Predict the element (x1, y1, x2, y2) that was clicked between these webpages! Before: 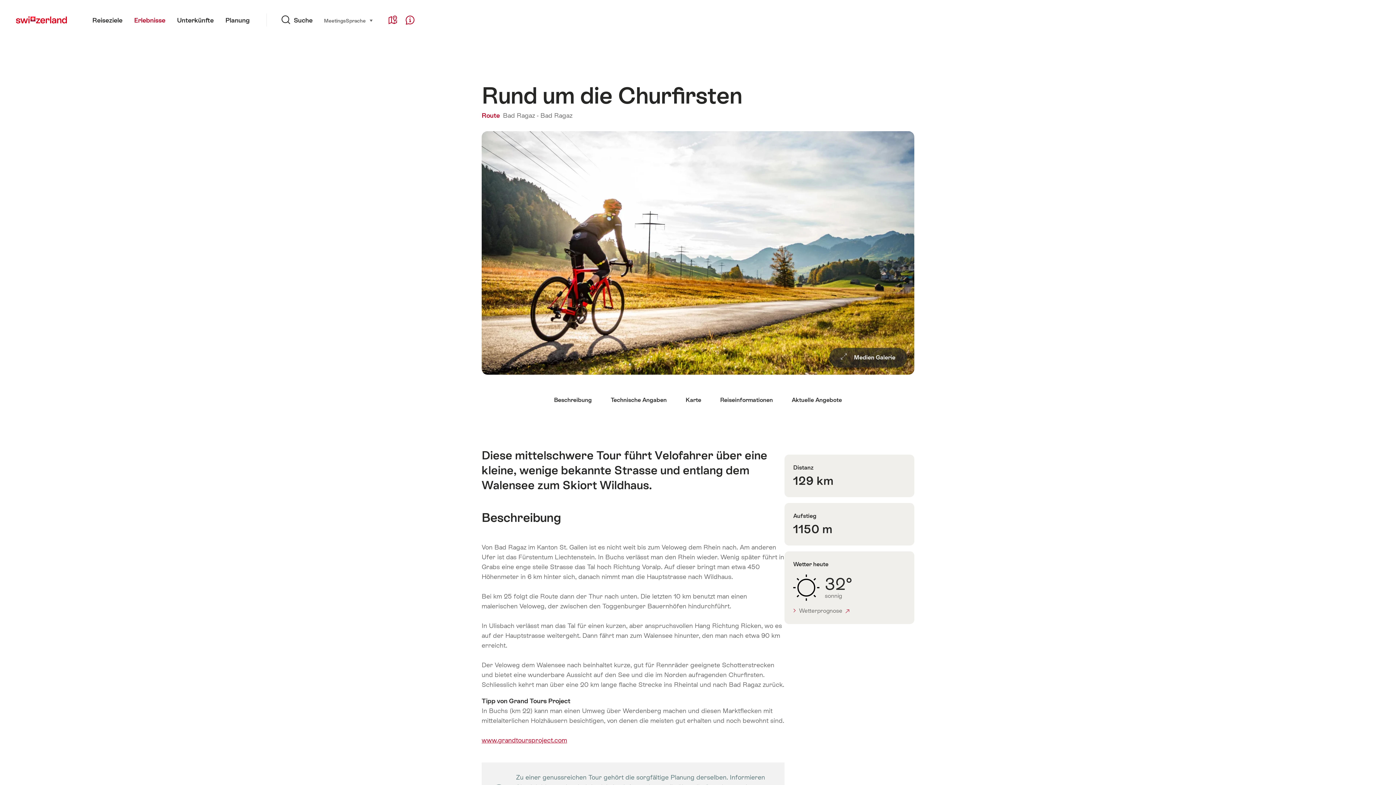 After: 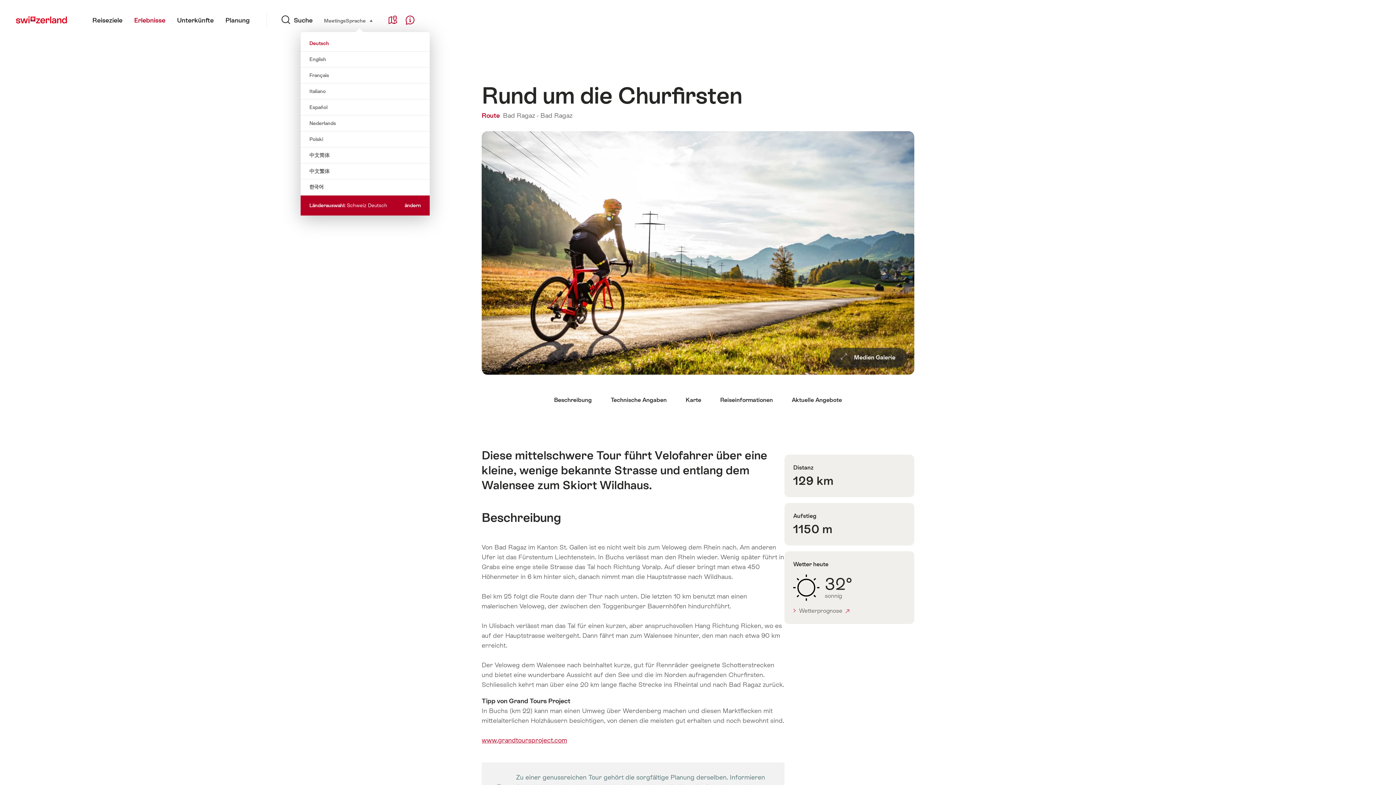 Action: label: Sprache 
auswählen (klicken um anzuzeigen) bbox: (345, 16, 373, 24)